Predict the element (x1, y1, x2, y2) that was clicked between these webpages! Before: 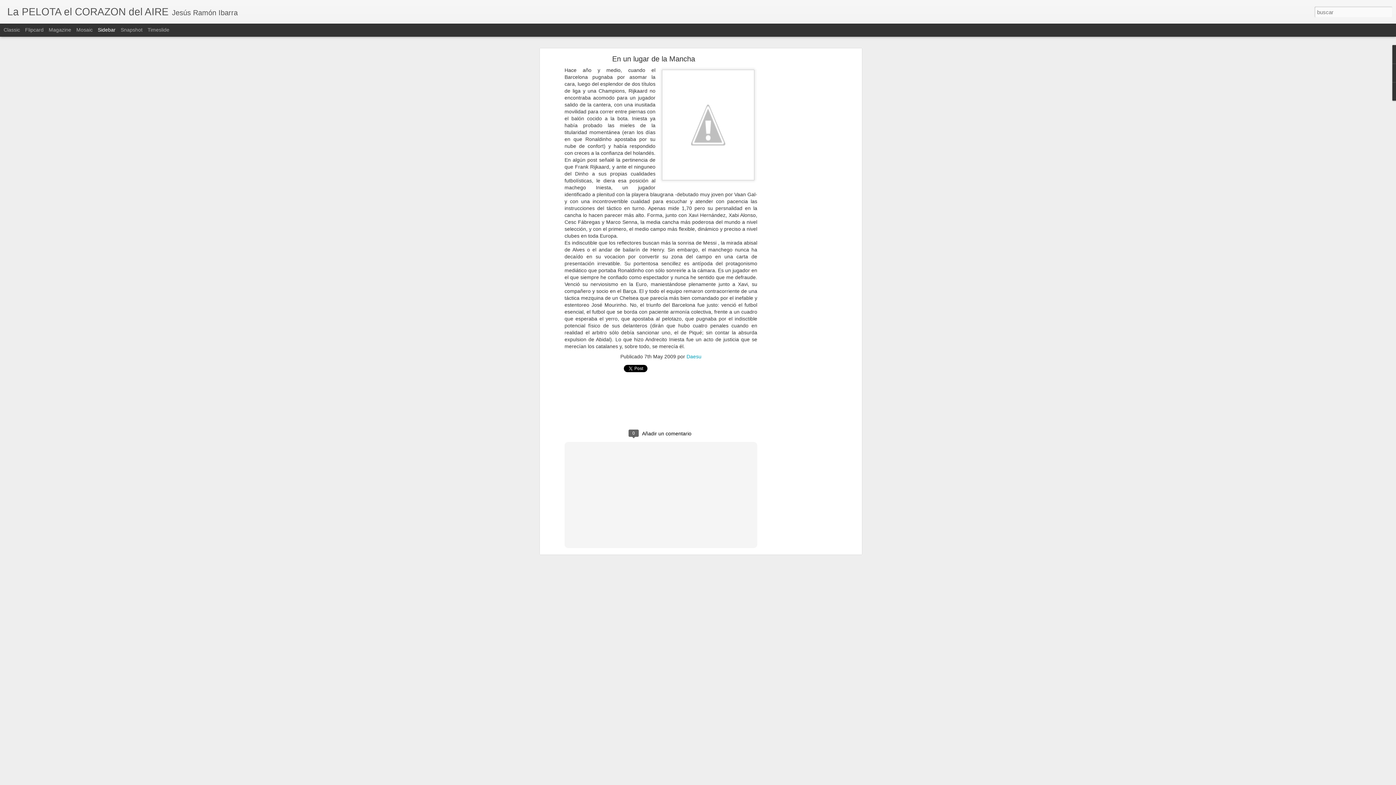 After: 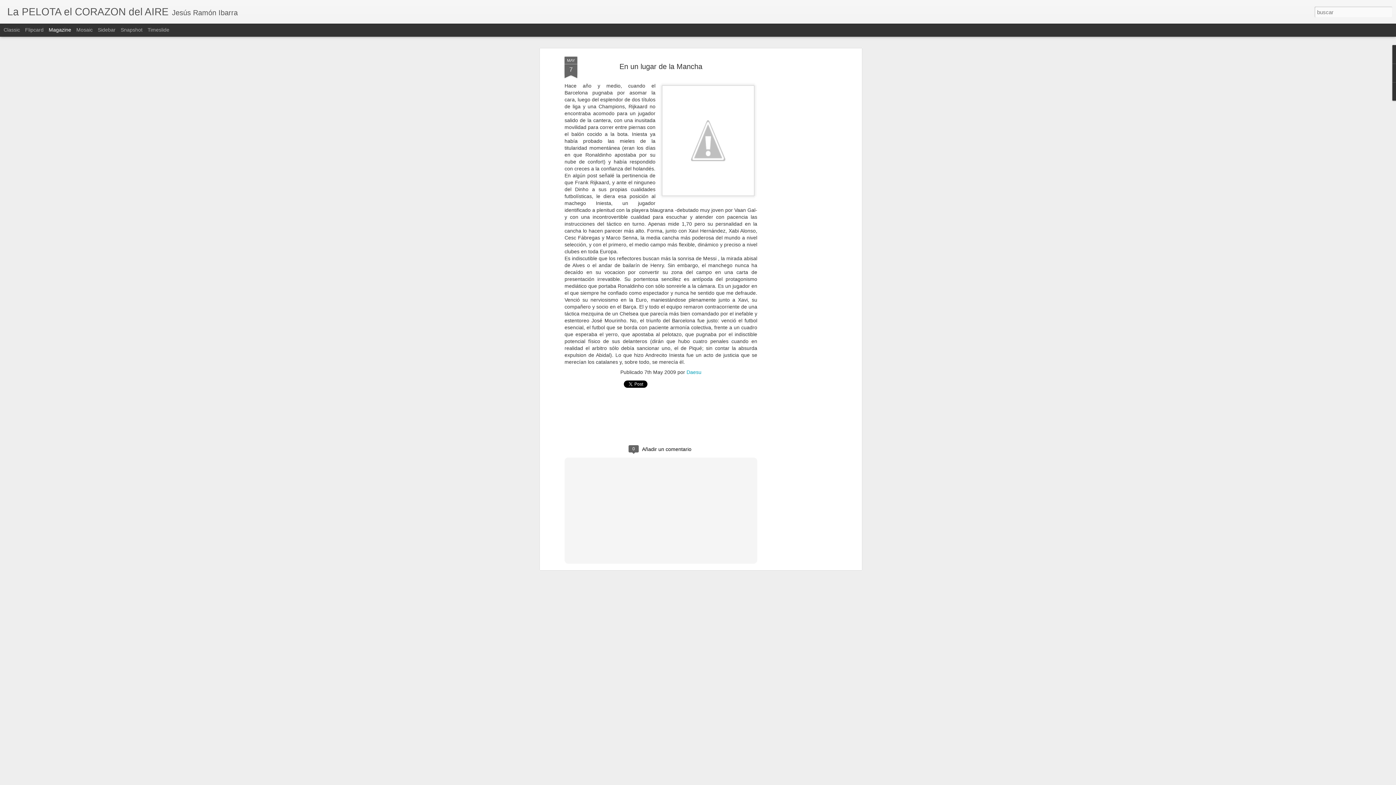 Action: label: Magazine bbox: (48, 26, 71, 32)